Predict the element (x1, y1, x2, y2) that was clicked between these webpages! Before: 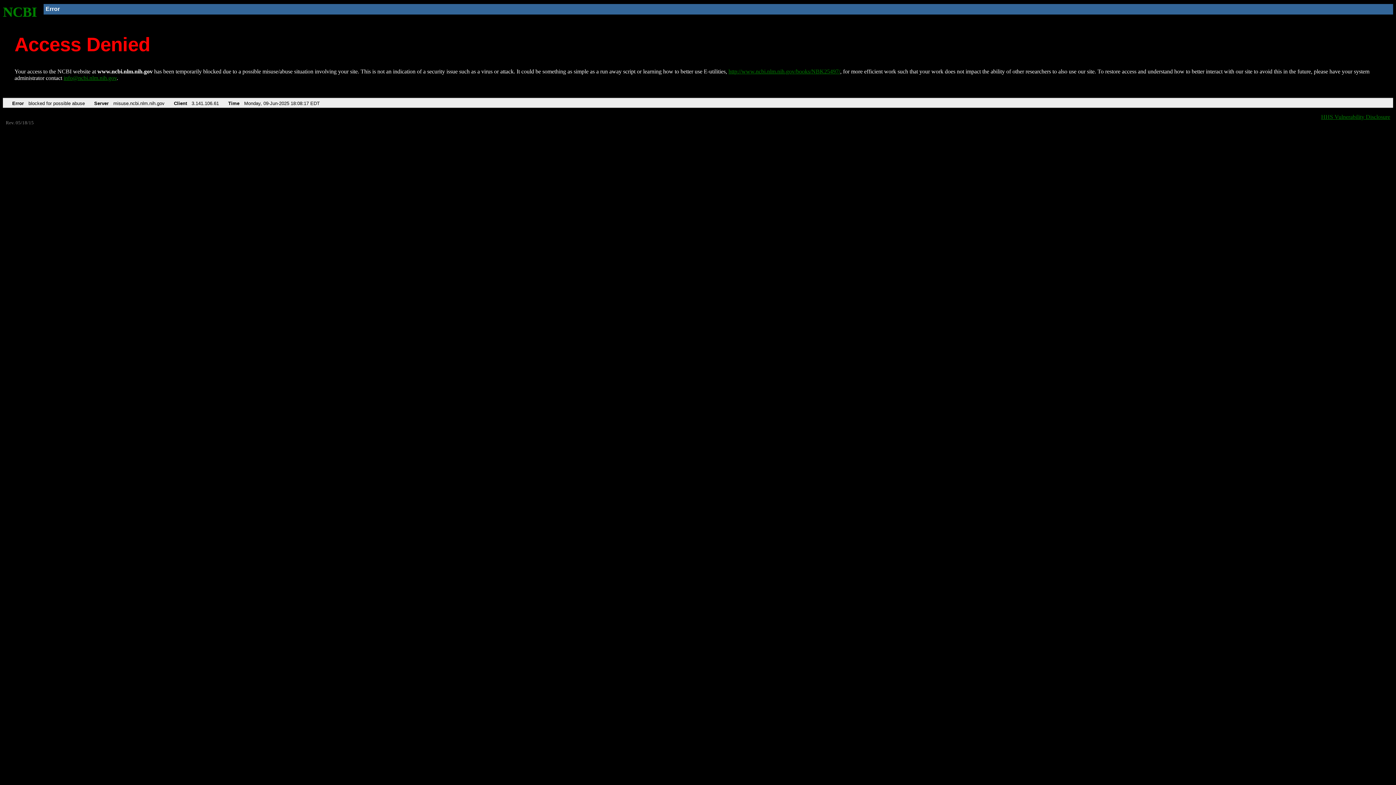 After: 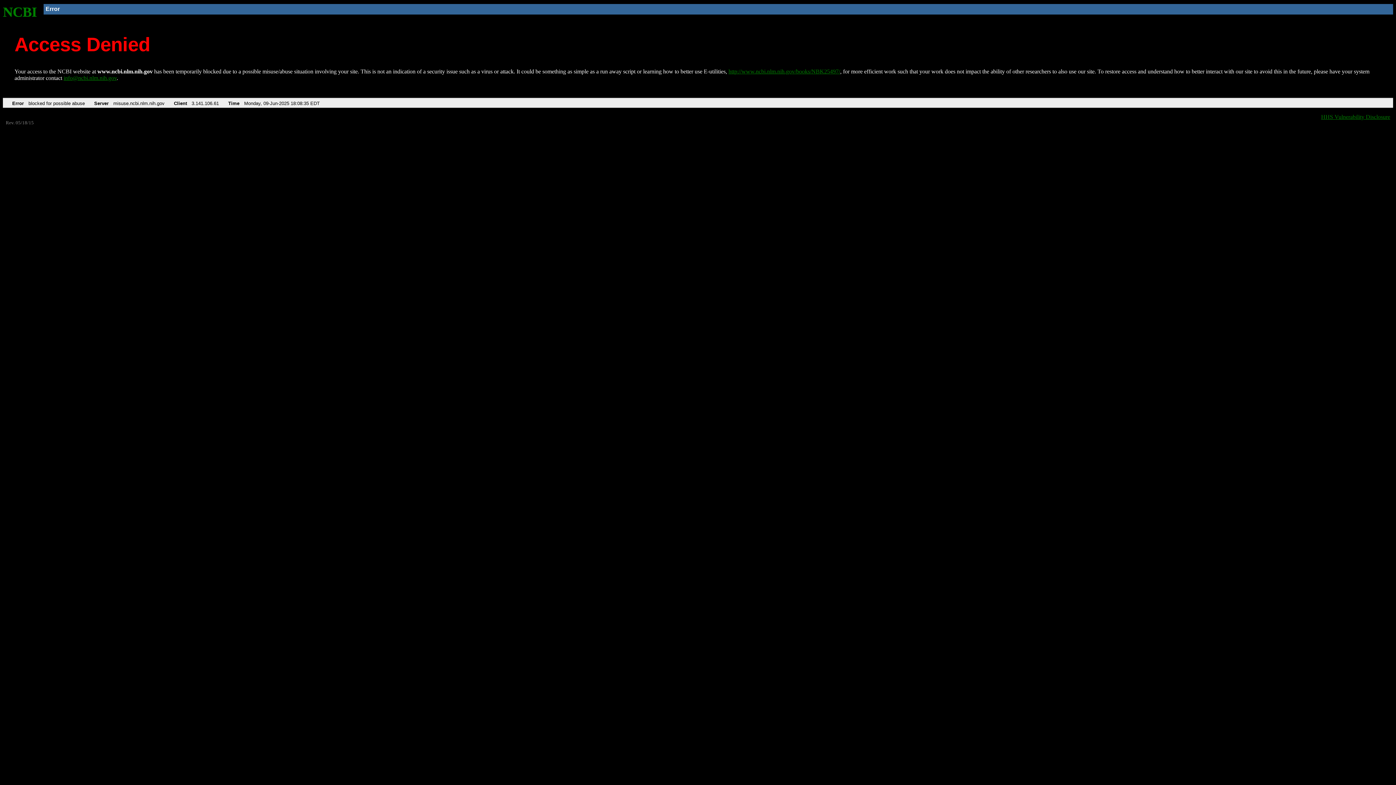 Action: bbox: (728, 68, 840, 74) label: http://www.ncbi.nlm.nih.gov/books/NBK25497/